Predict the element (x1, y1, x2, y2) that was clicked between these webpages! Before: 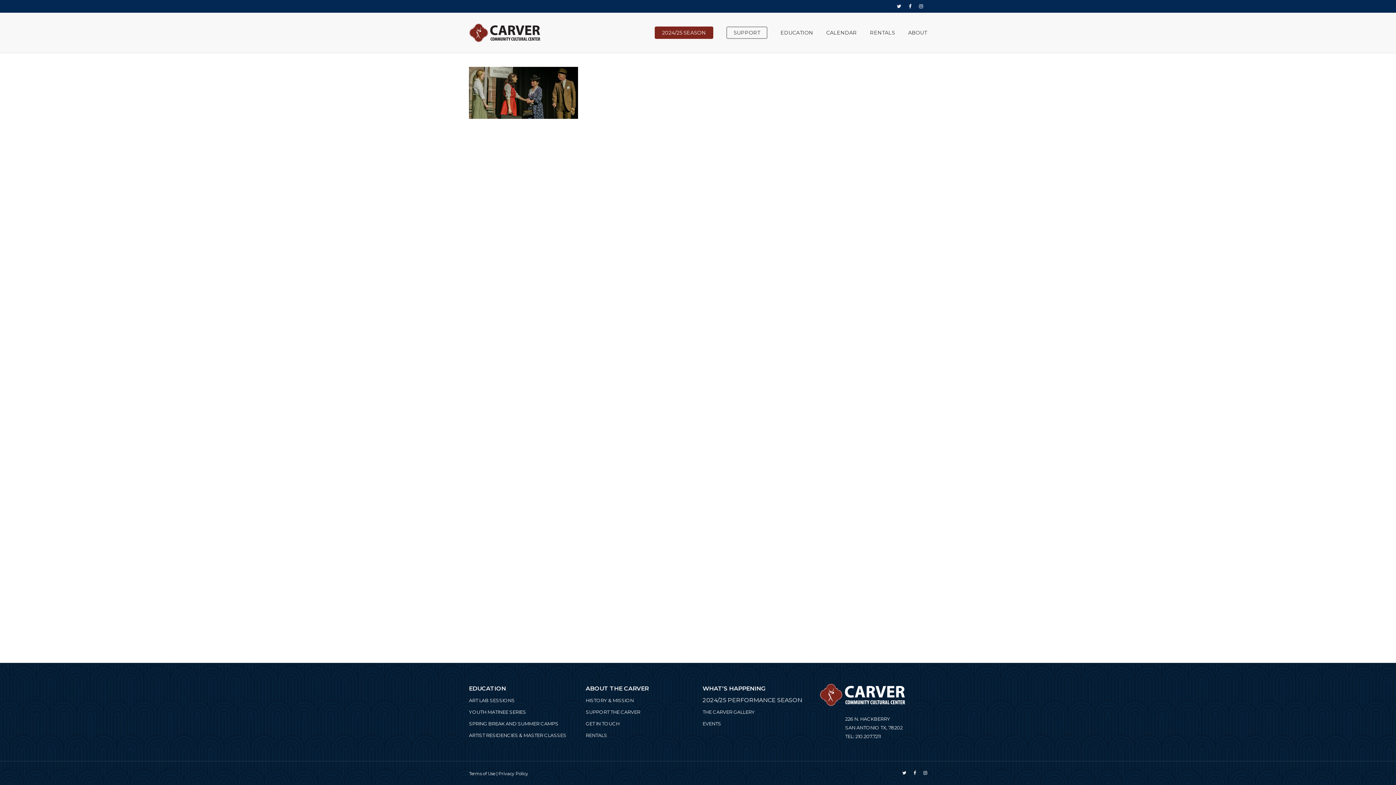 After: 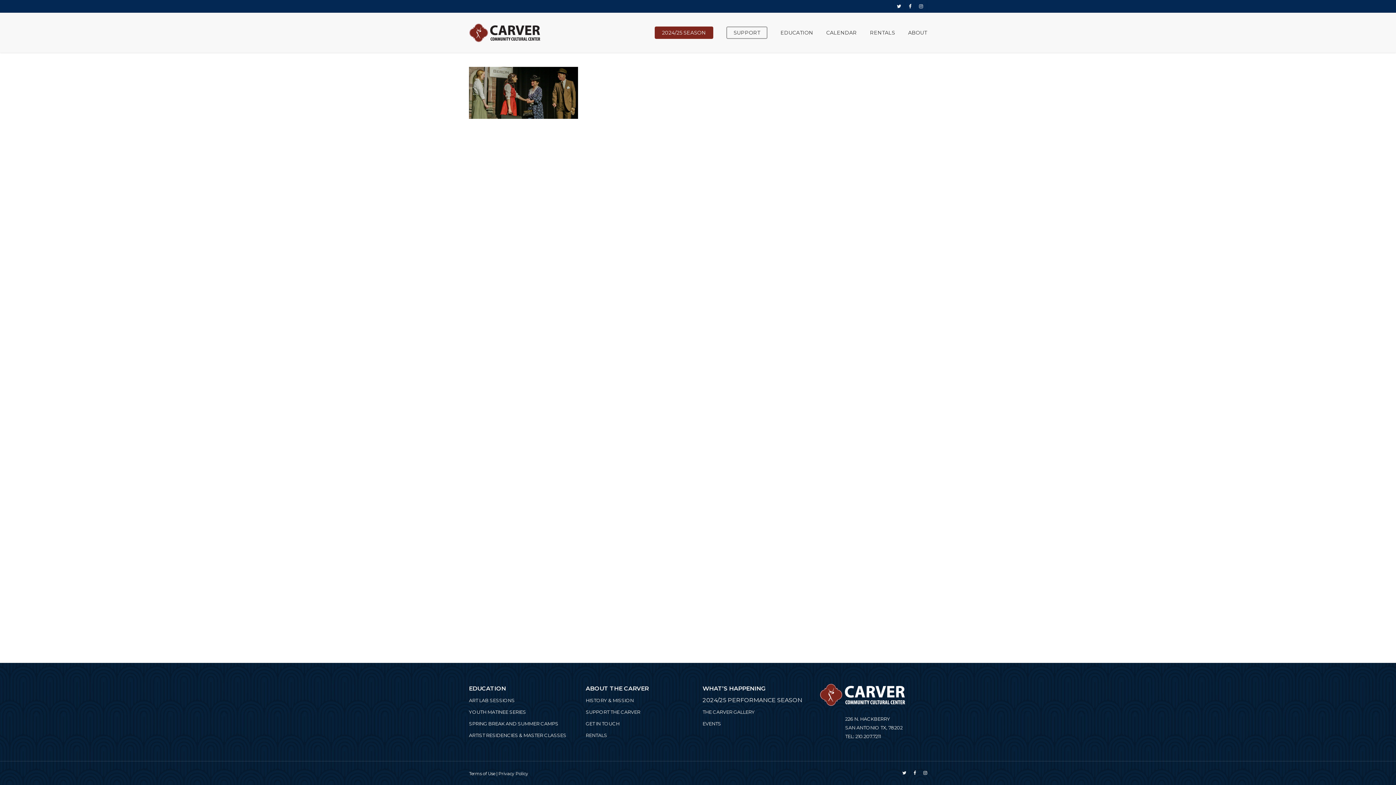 Action: label: INSTAGRAM bbox: (915, 0, 926, 11)